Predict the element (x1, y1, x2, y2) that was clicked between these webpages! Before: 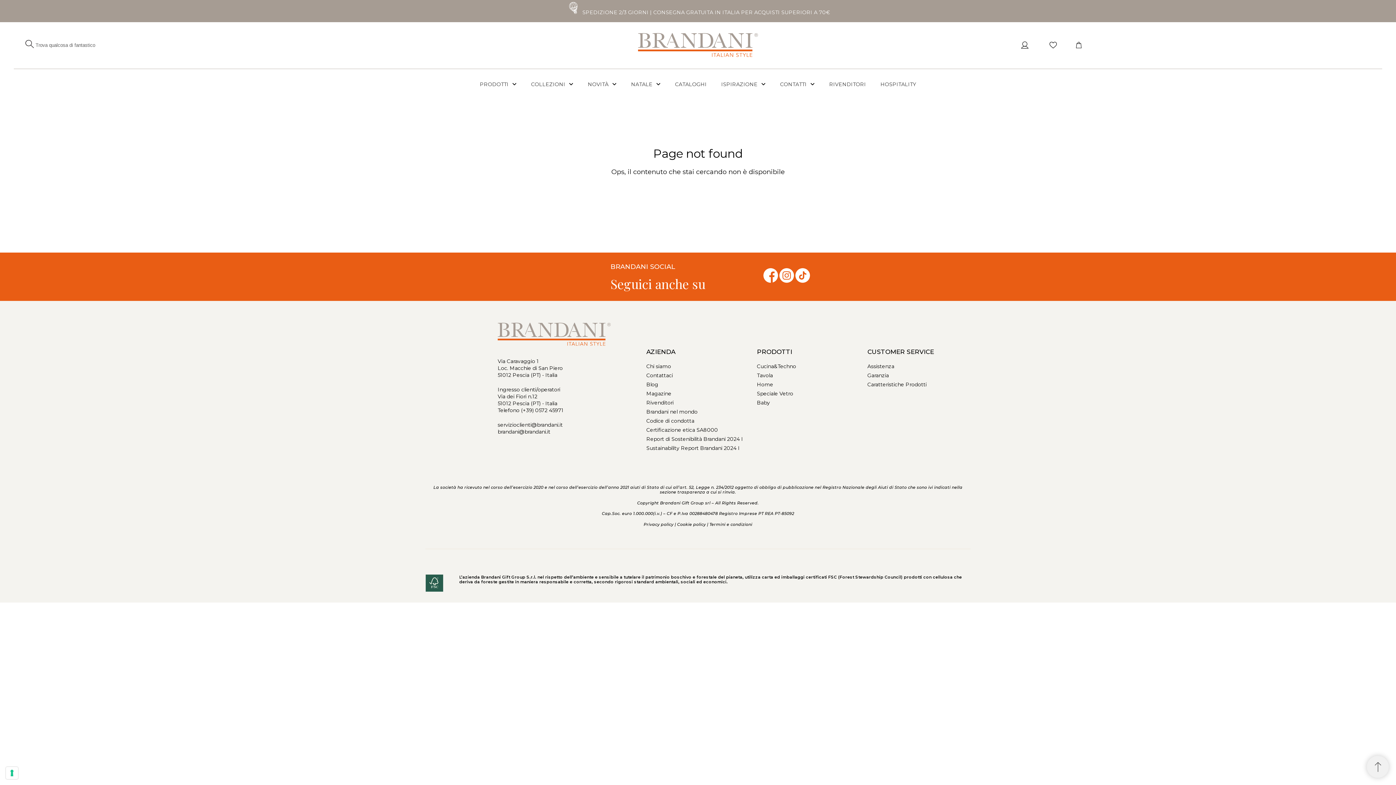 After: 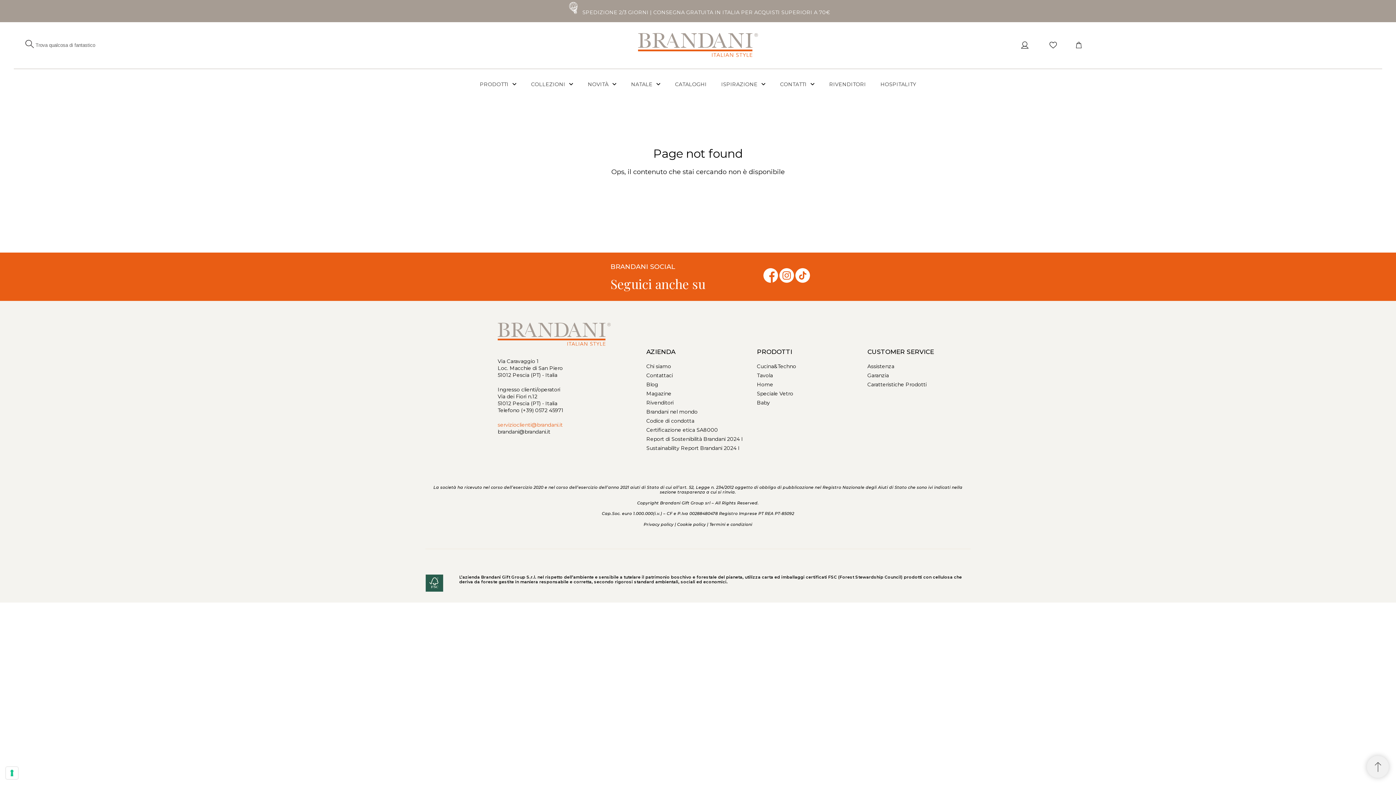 Action: label: servizioclienti@brandani.it bbox: (497, 421, 562, 428)